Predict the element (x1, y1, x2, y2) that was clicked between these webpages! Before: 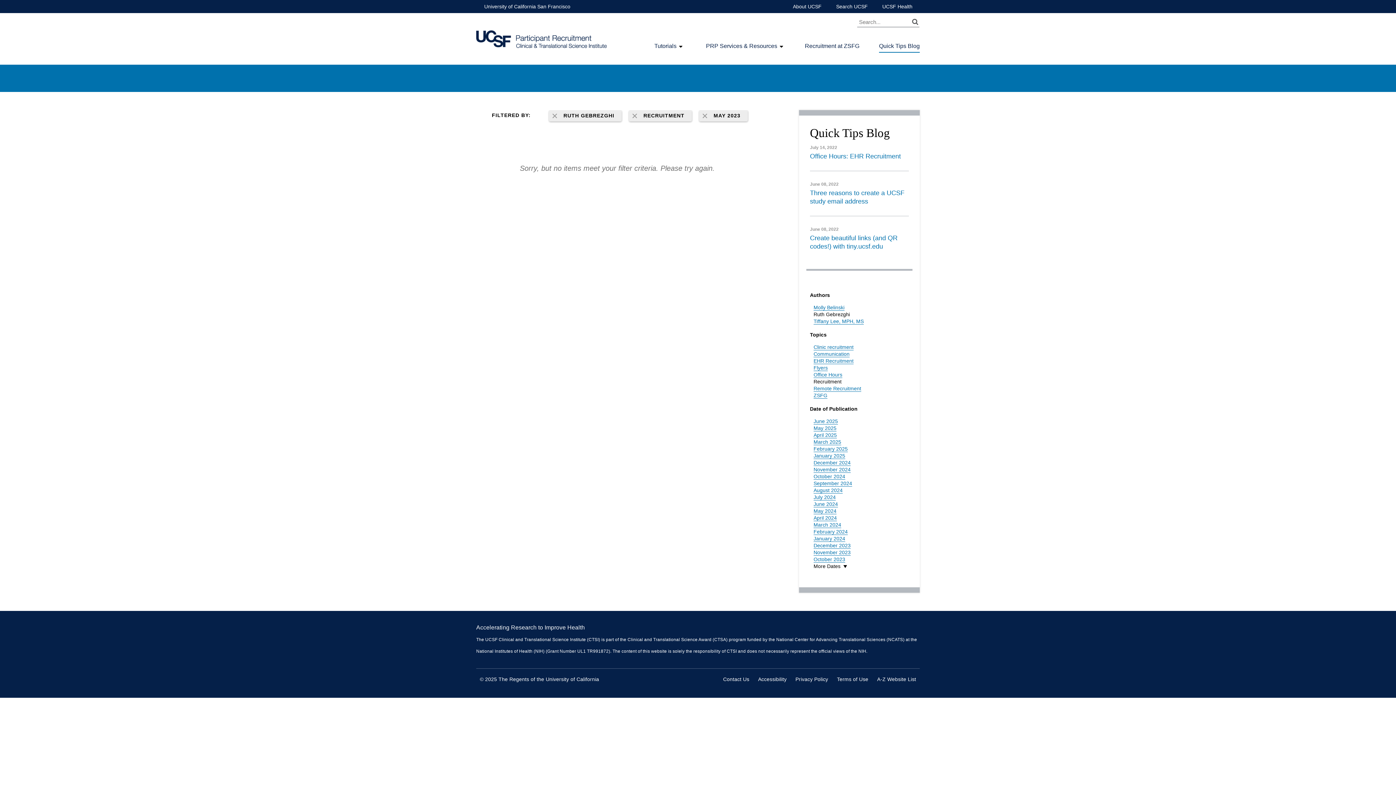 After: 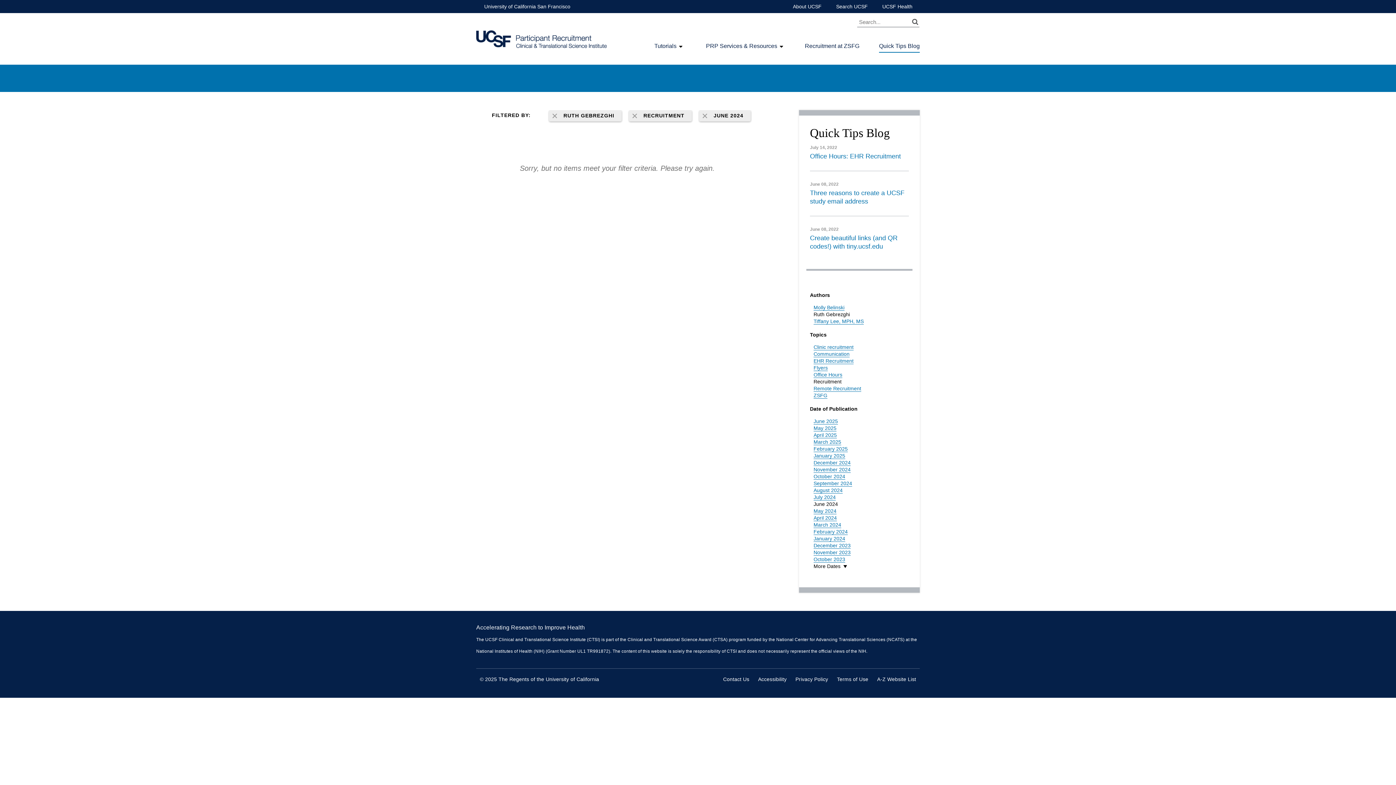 Action: label: June 2024 bbox: (813, 501, 838, 507)